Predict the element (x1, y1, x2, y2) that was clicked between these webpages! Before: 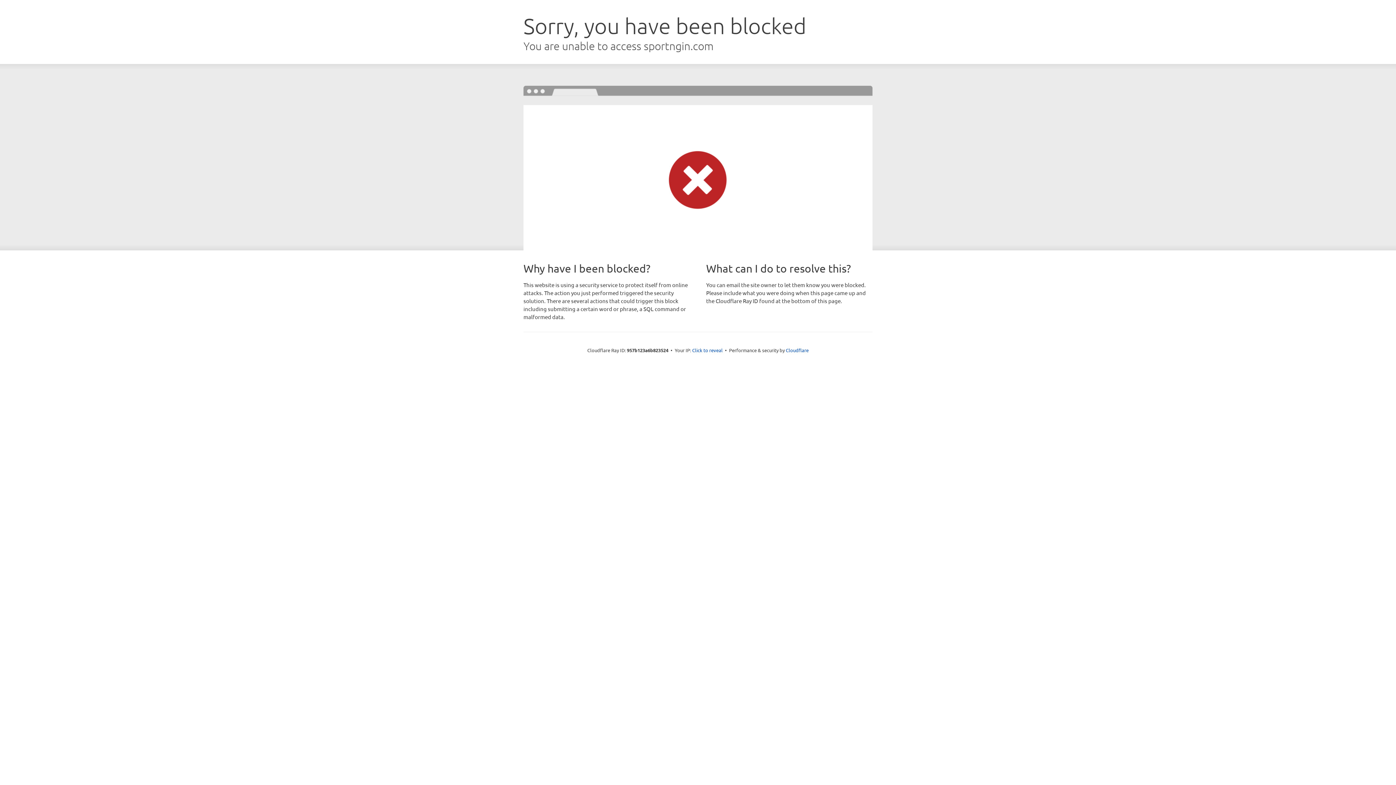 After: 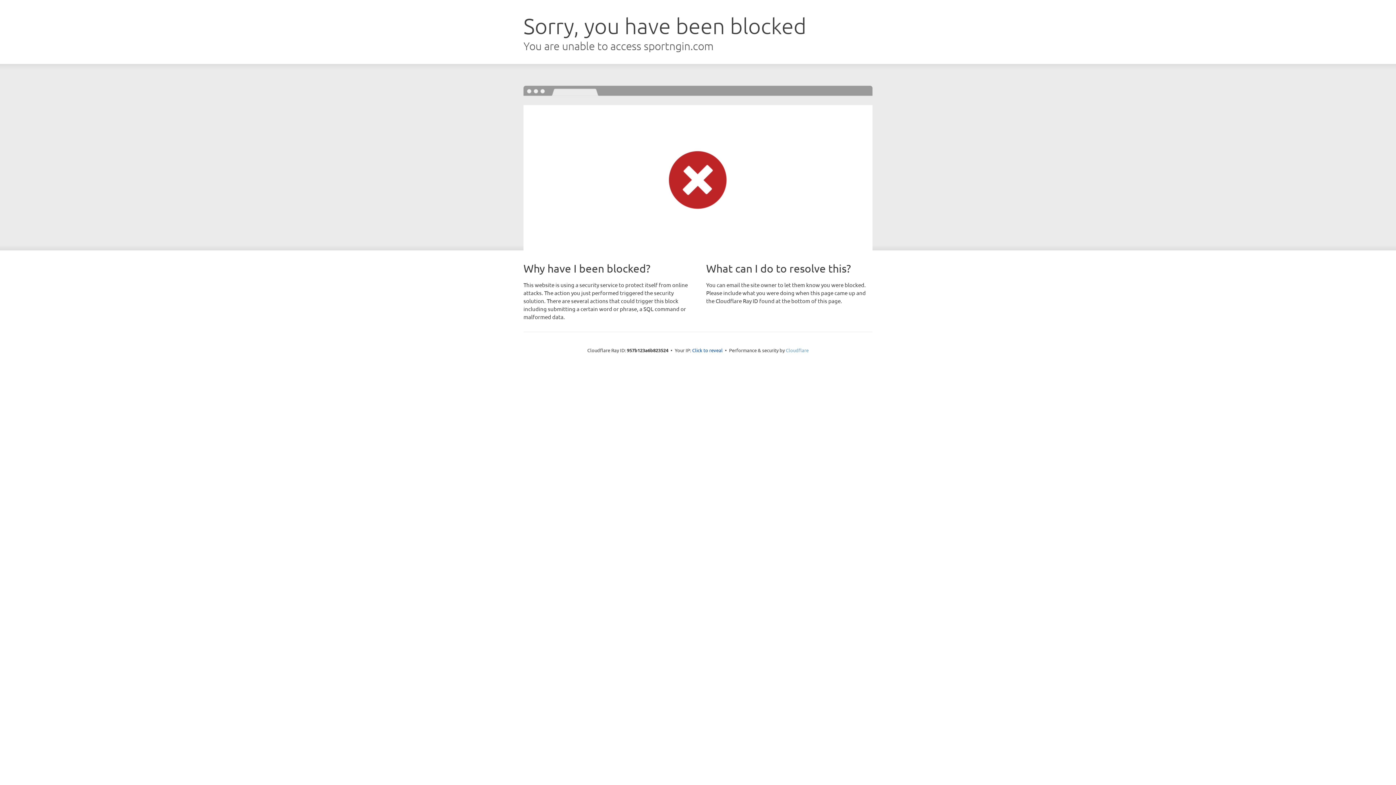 Action: bbox: (786, 347, 808, 353) label: Cloudflare